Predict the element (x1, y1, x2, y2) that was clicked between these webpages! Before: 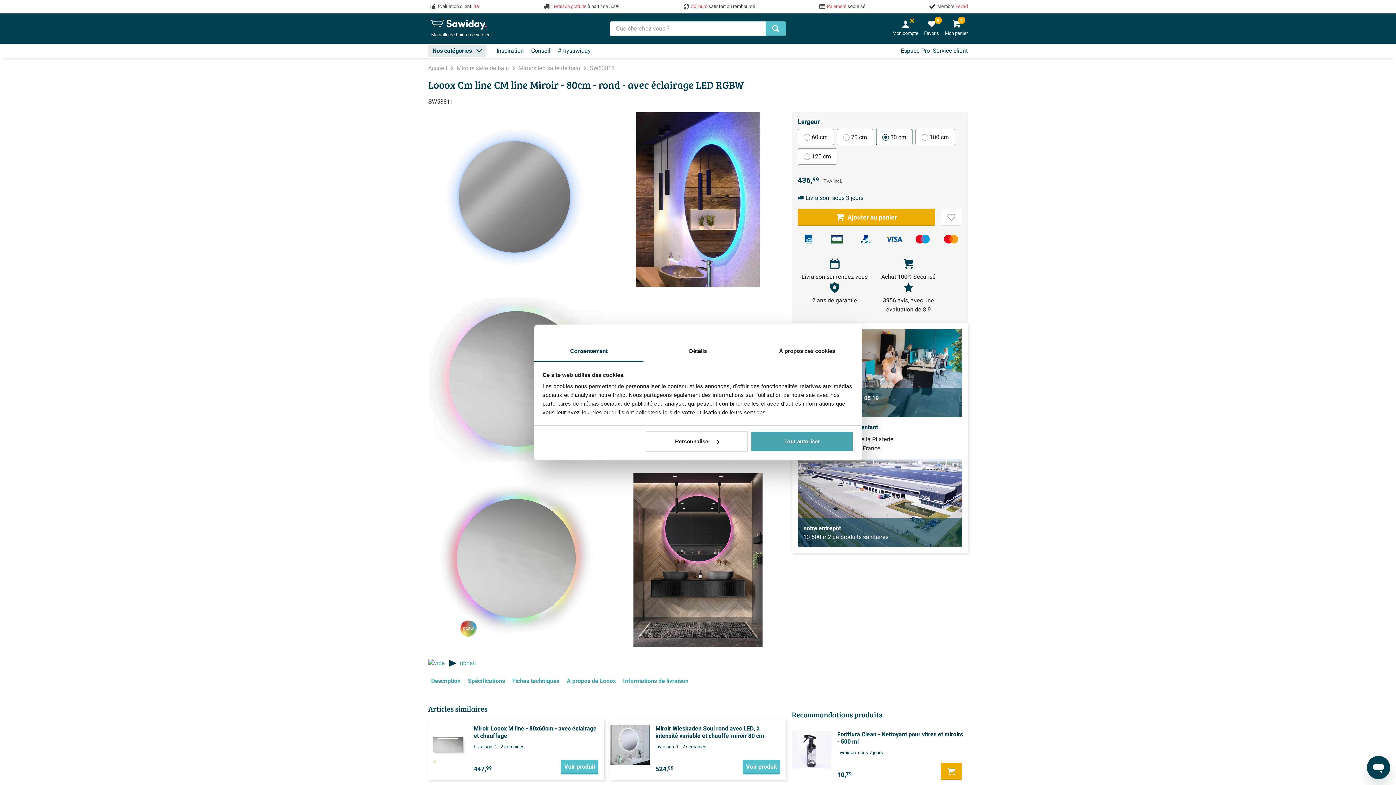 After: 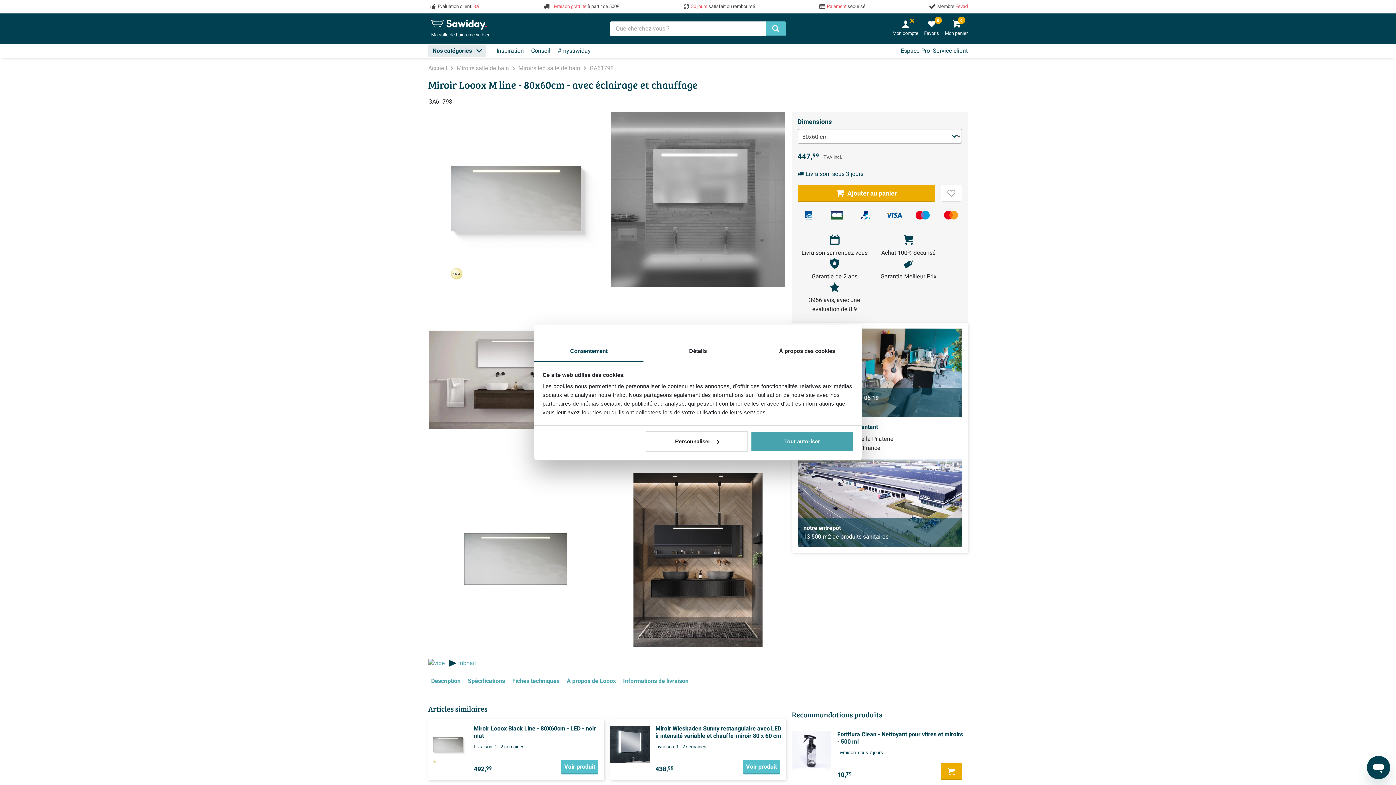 Action: label: Voir produit bbox: (561, 760, 598, 774)